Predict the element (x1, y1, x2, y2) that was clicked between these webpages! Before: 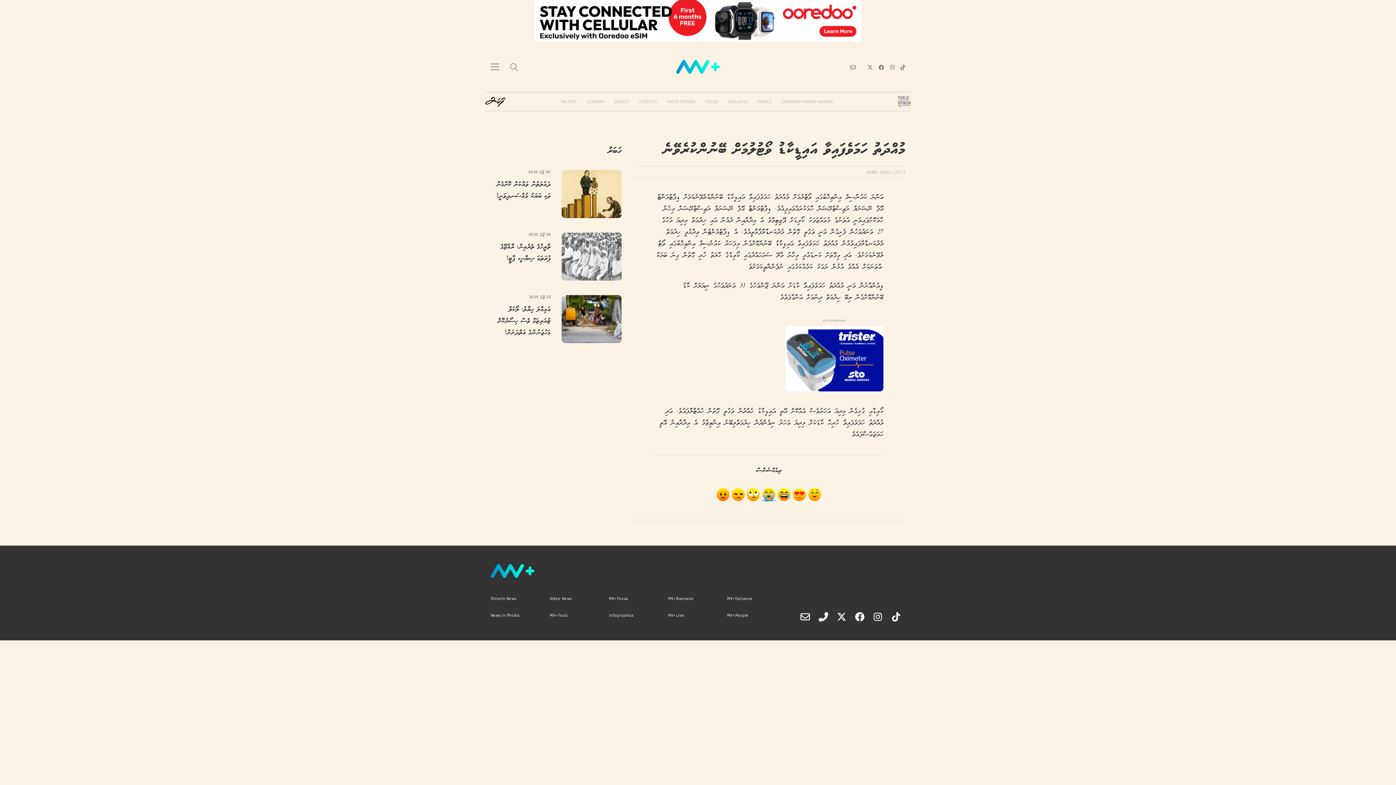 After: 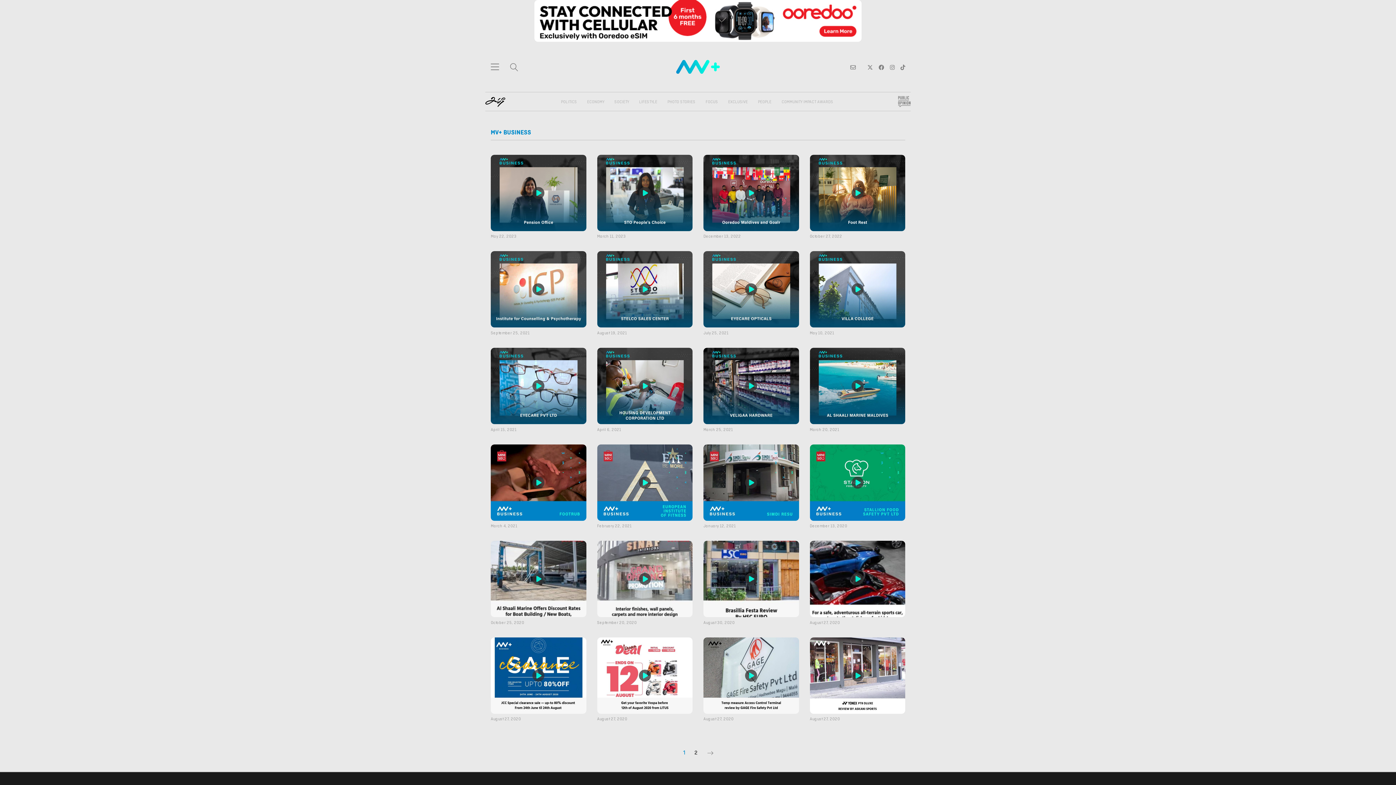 Action: label: MV+ Business bbox: (668, 585, 726, 602)